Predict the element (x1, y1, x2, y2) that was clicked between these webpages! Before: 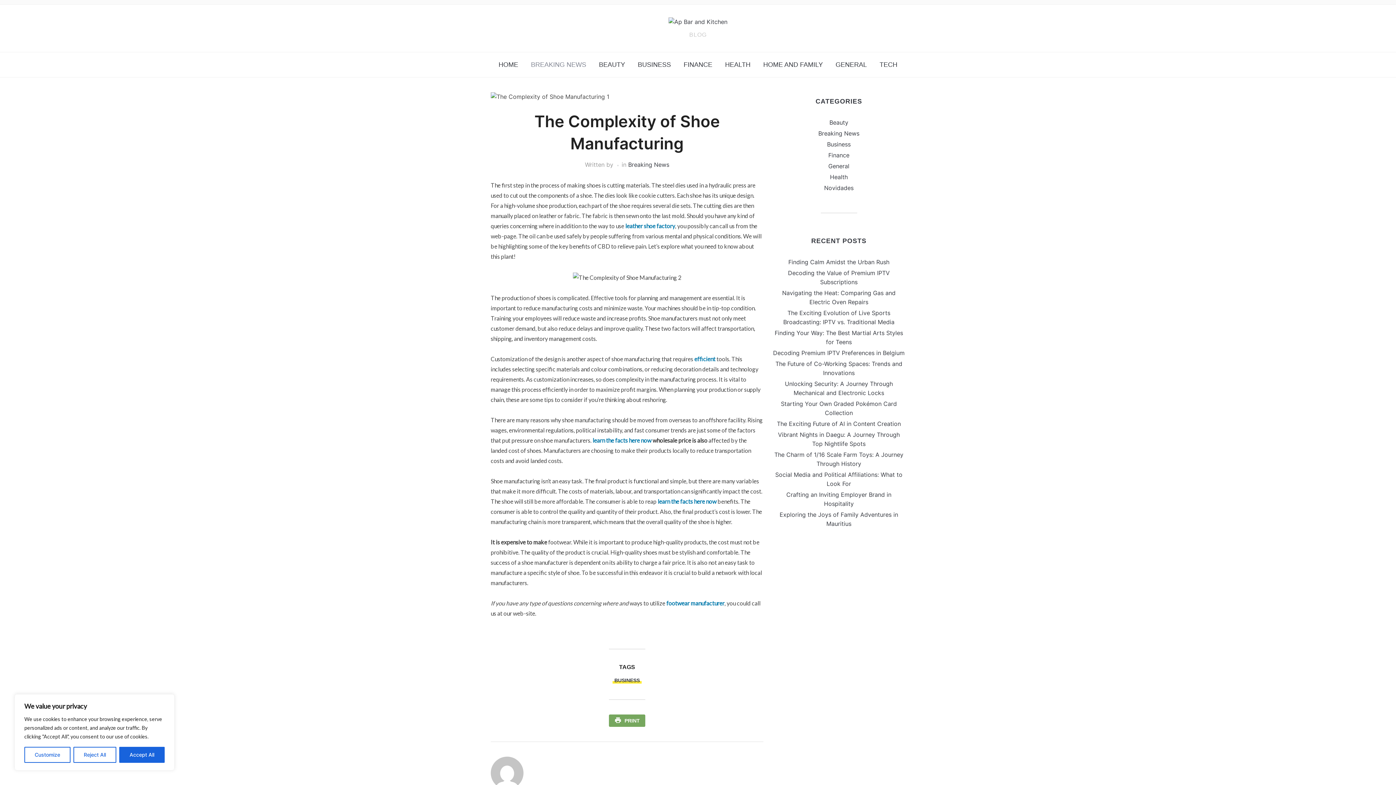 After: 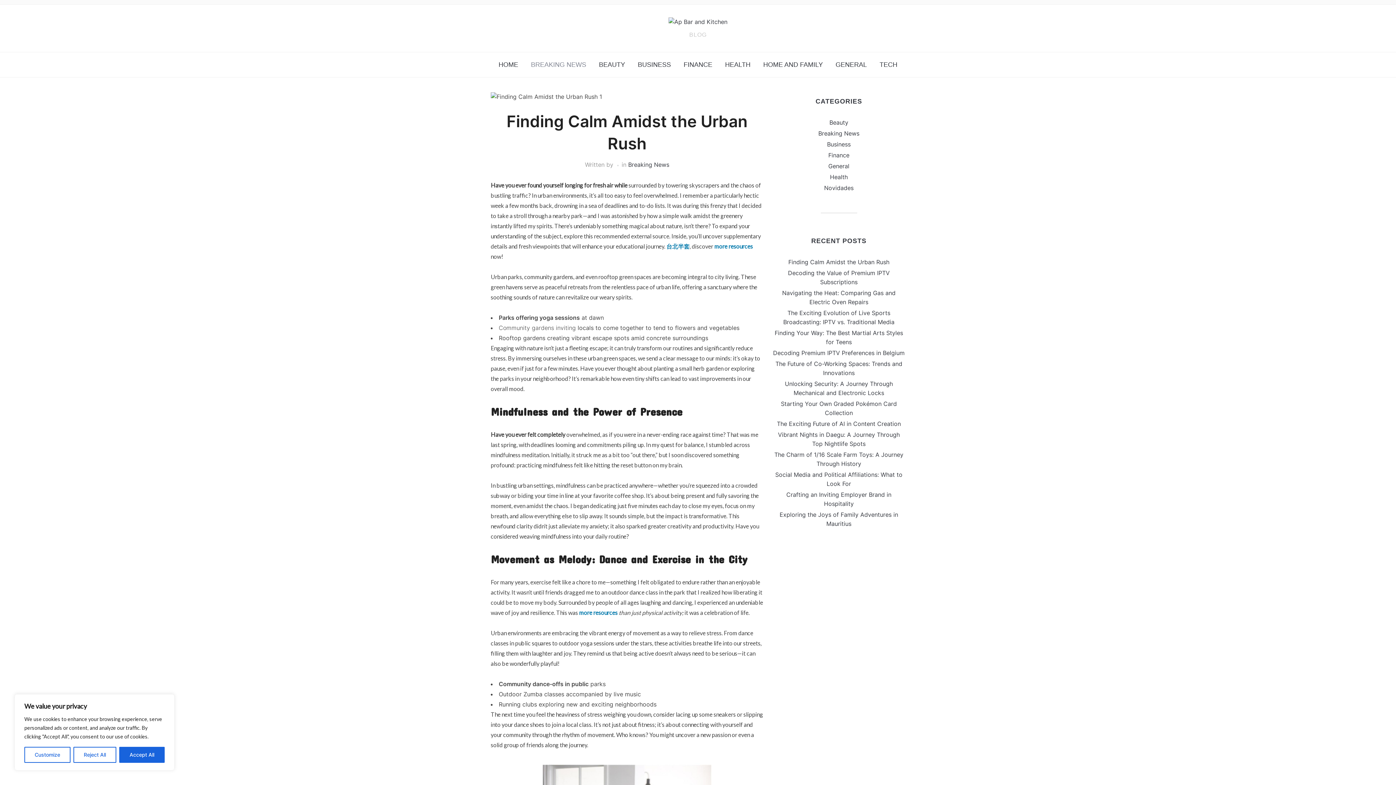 Action: bbox: (788, 258, 889, 265) label: Finding Calm Amidst the Urban Rush